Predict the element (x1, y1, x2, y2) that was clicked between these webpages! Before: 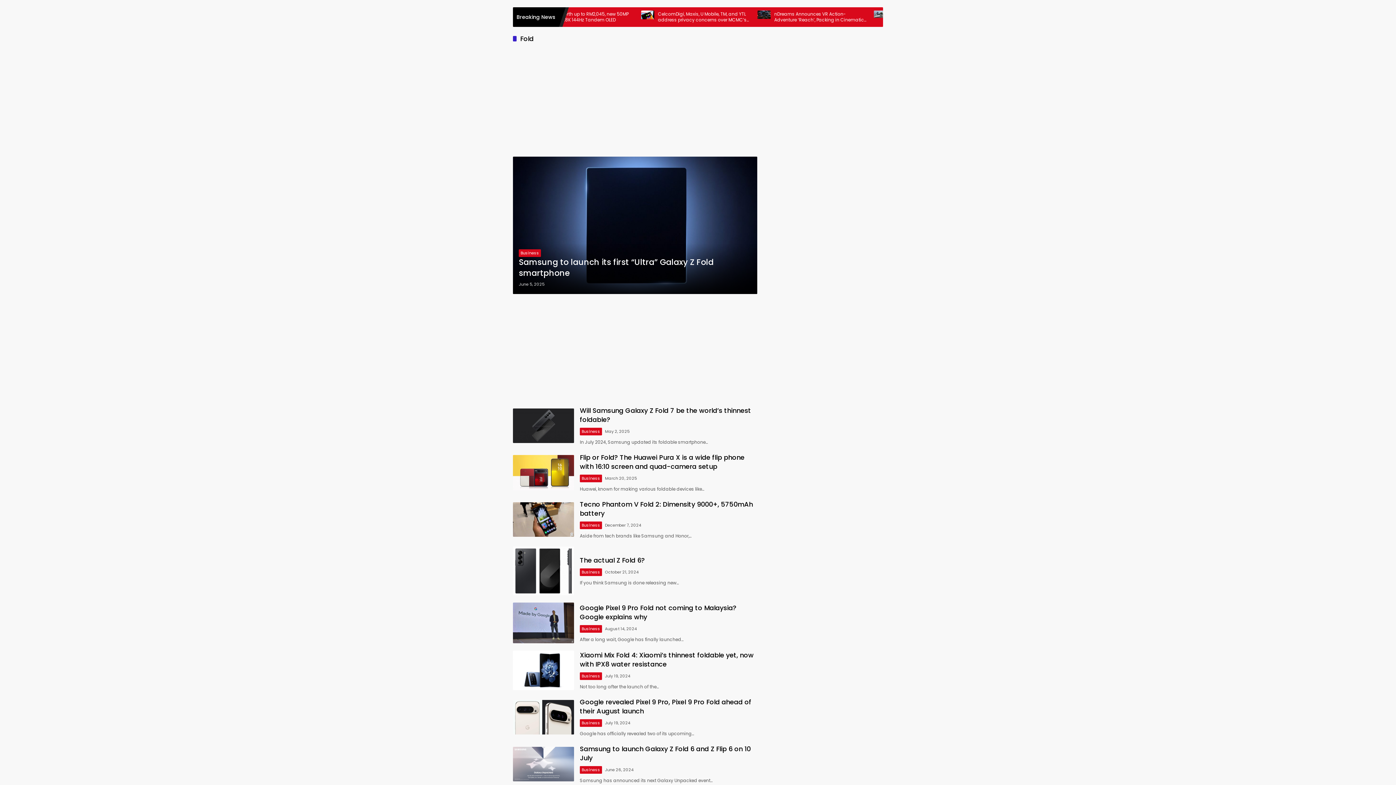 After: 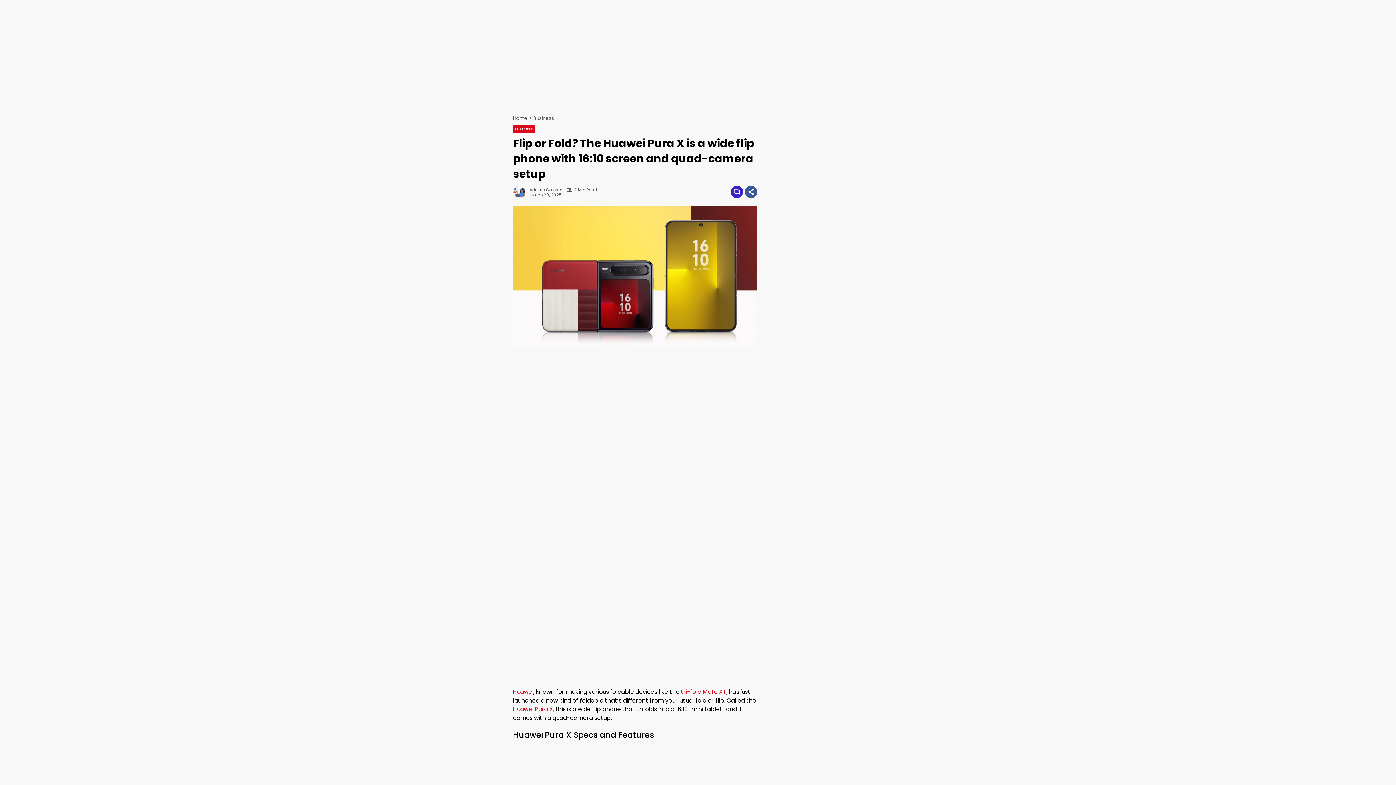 Action: bbox: (580, 453, 744, 471) label: Flip or Fold? The Huawei Pura X is a wide flip phone with 16:10 screen and quad-camera setup